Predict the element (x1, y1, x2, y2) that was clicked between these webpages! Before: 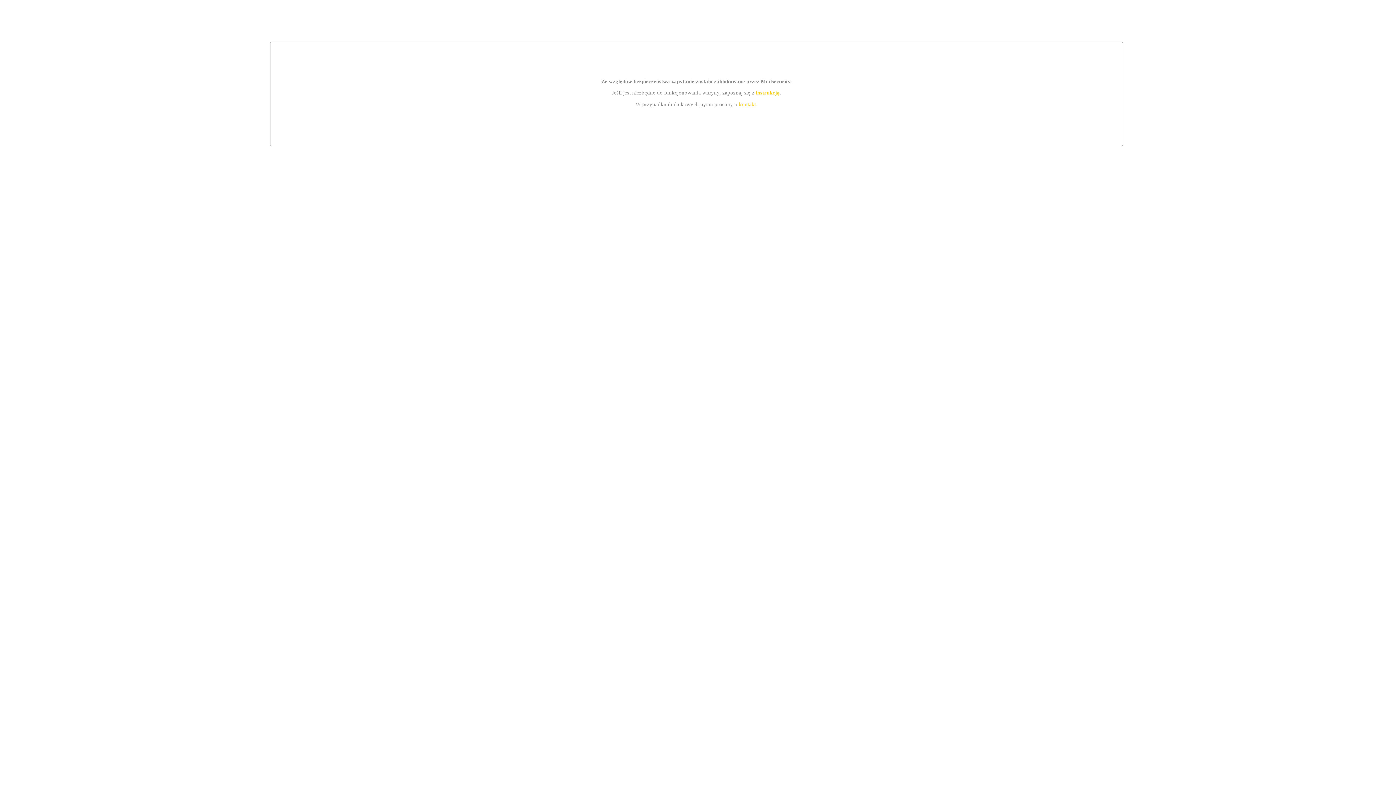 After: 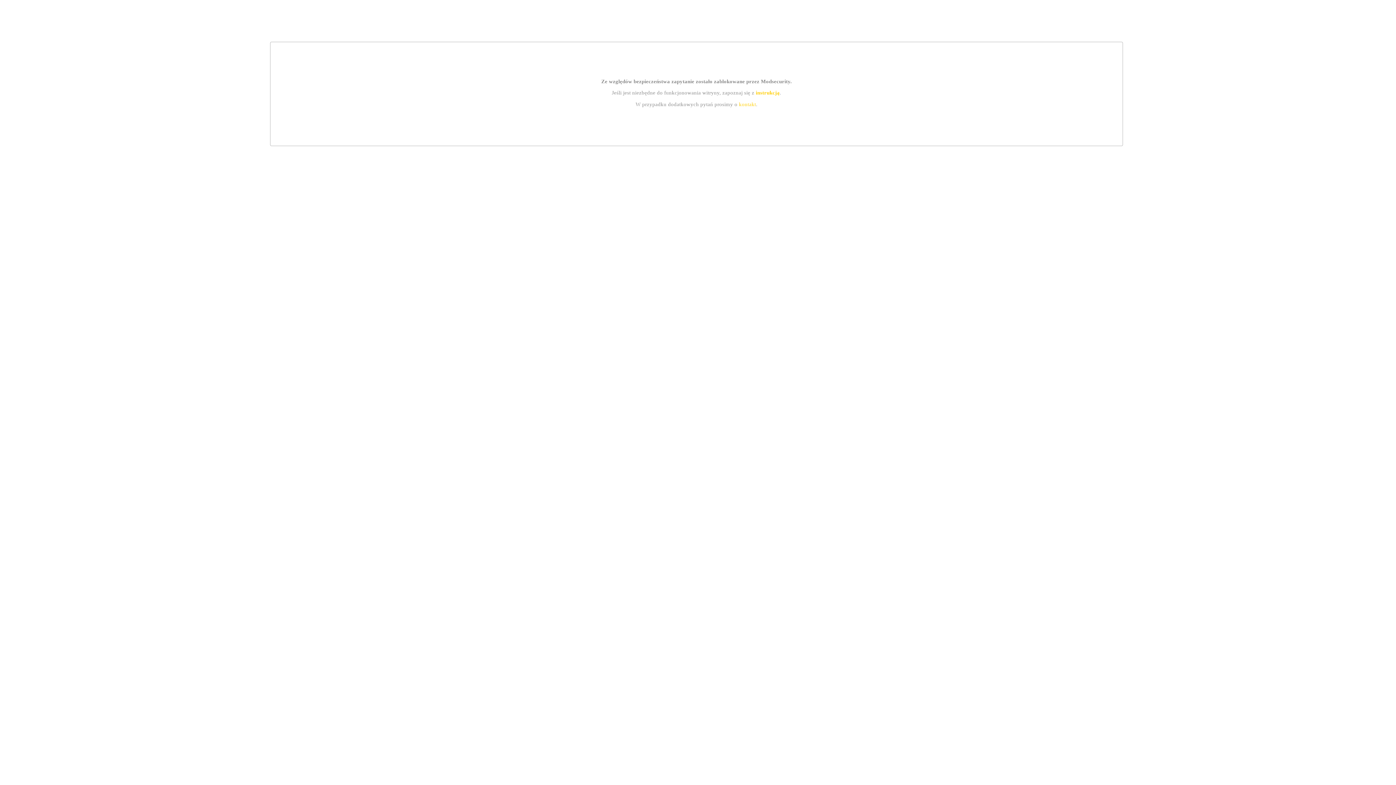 Action: label: instrukcją bbox: (755, 89, 779, 95)